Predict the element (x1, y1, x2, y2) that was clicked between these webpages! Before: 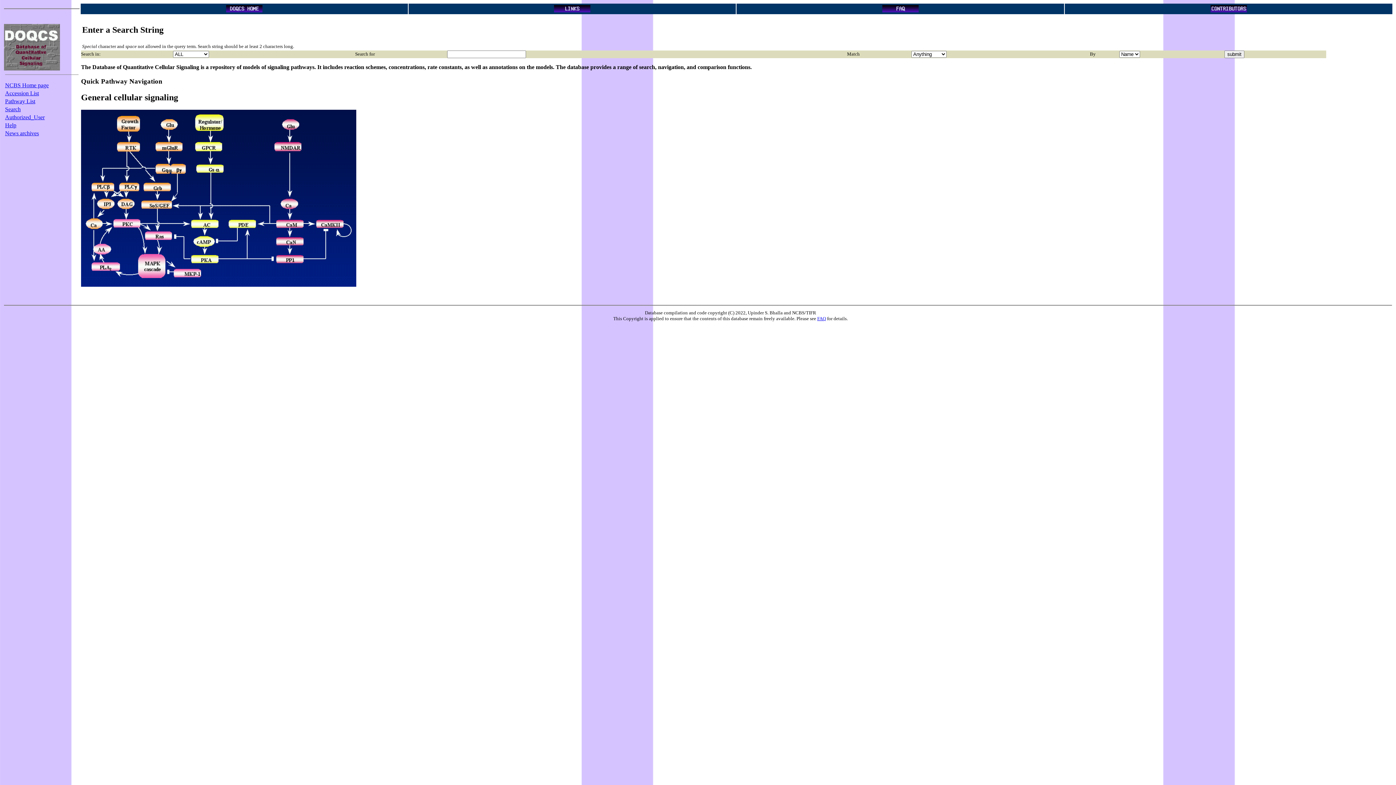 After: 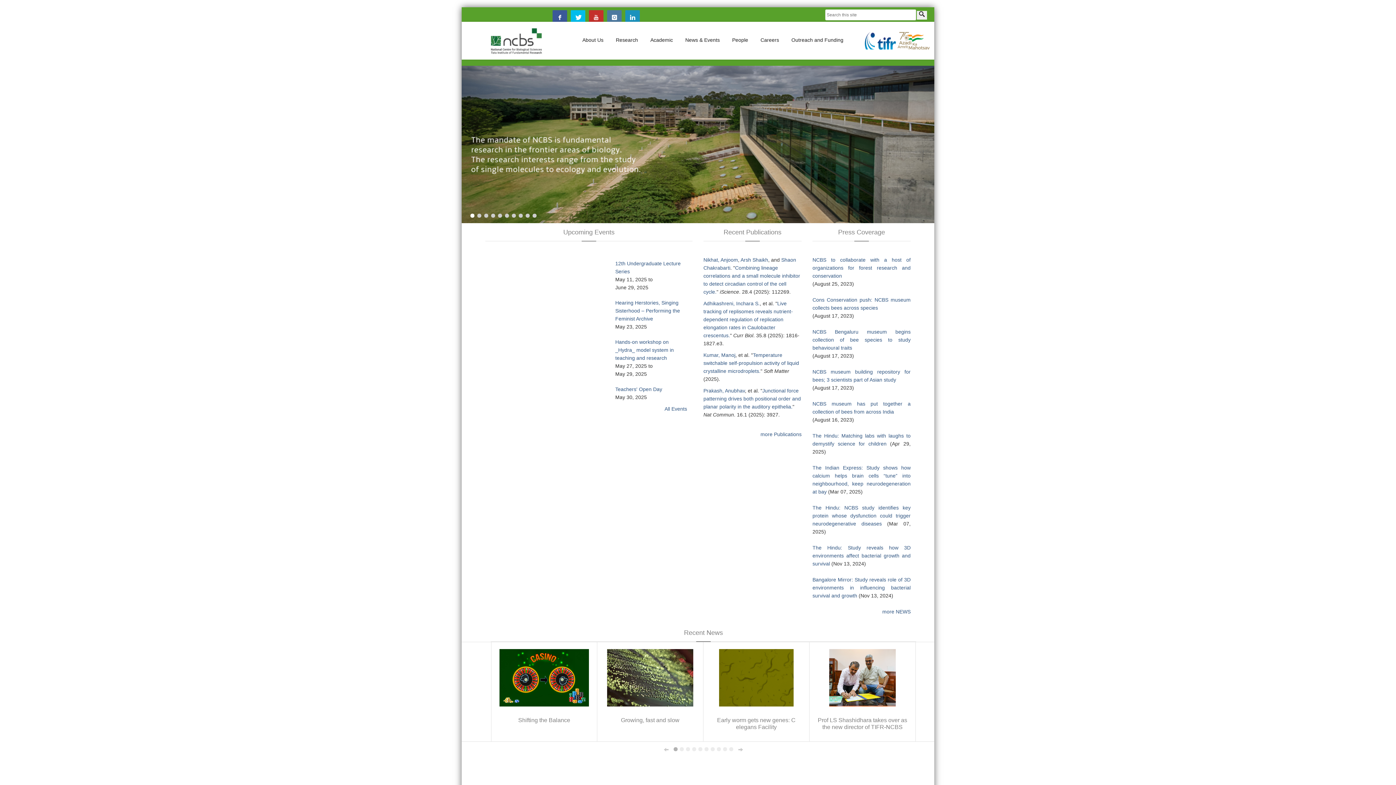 Action: bbox: (5, 82, 48, 88) label: NCBS Home page